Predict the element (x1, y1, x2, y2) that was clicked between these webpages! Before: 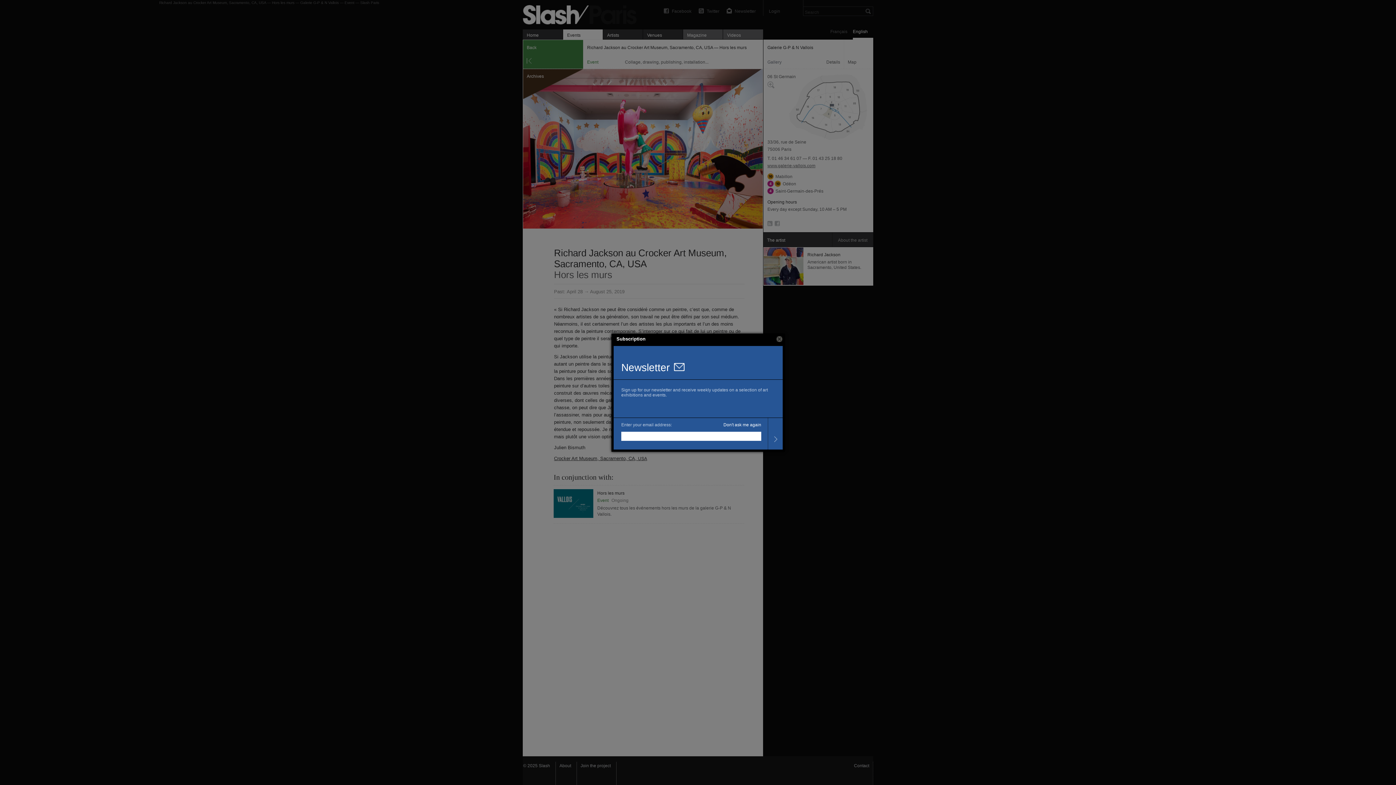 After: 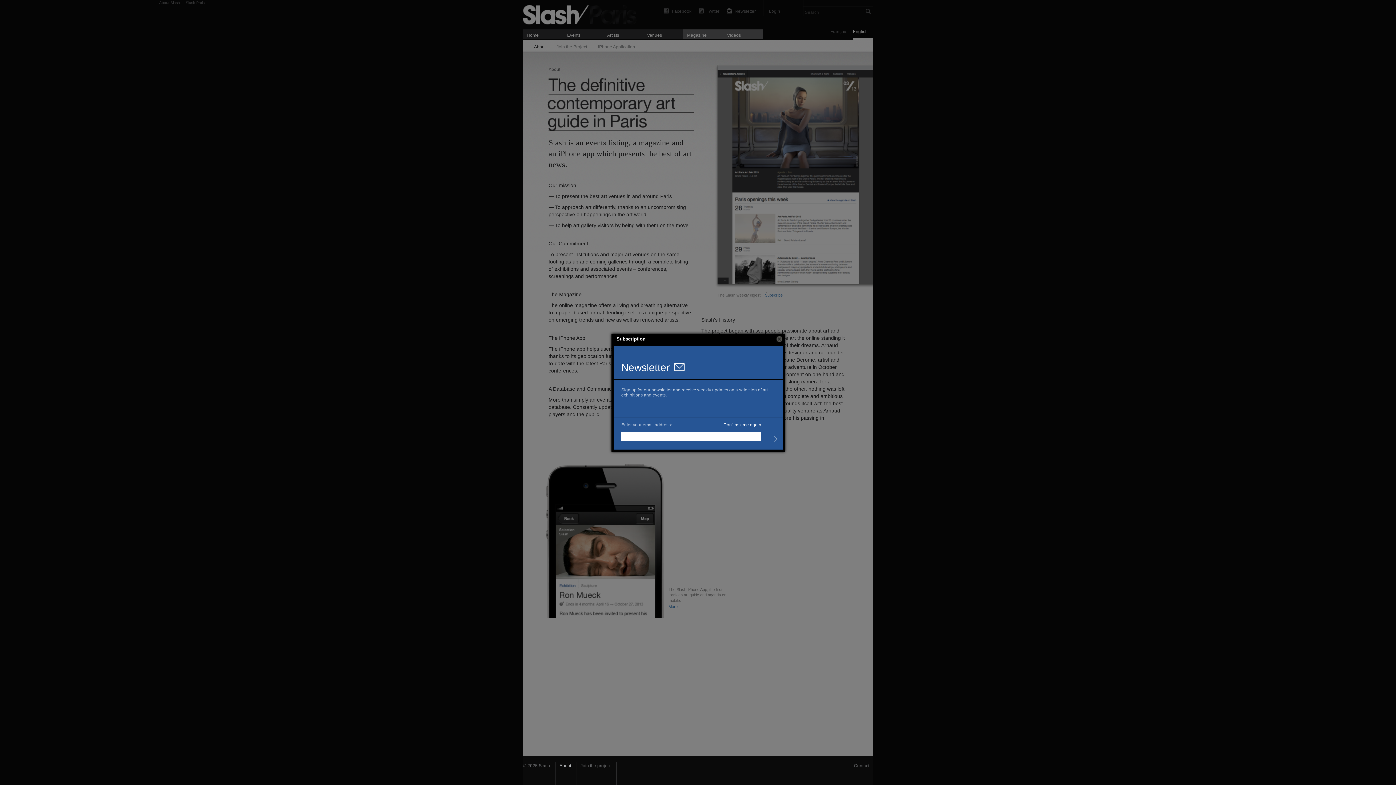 Action: bbox: (556, 762, 577, 785) label: About